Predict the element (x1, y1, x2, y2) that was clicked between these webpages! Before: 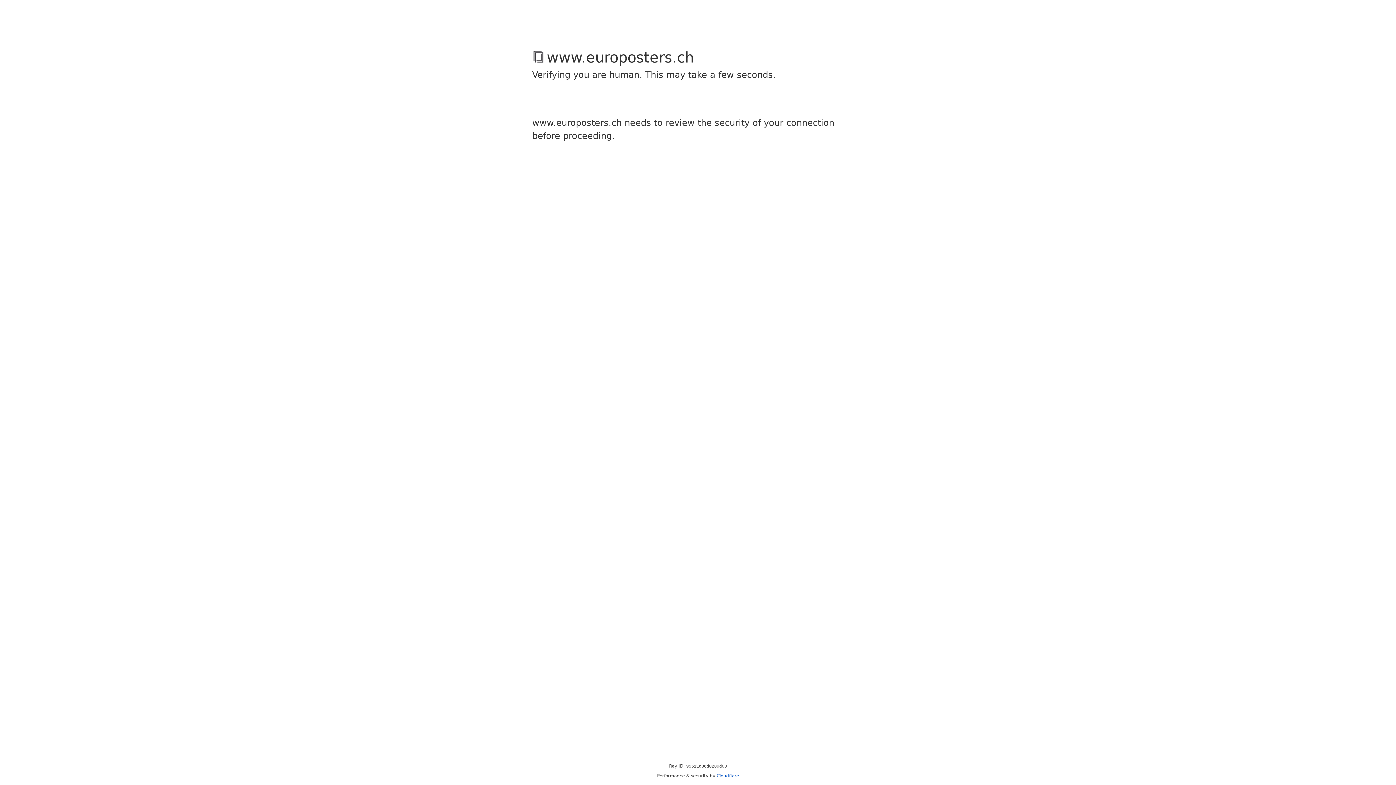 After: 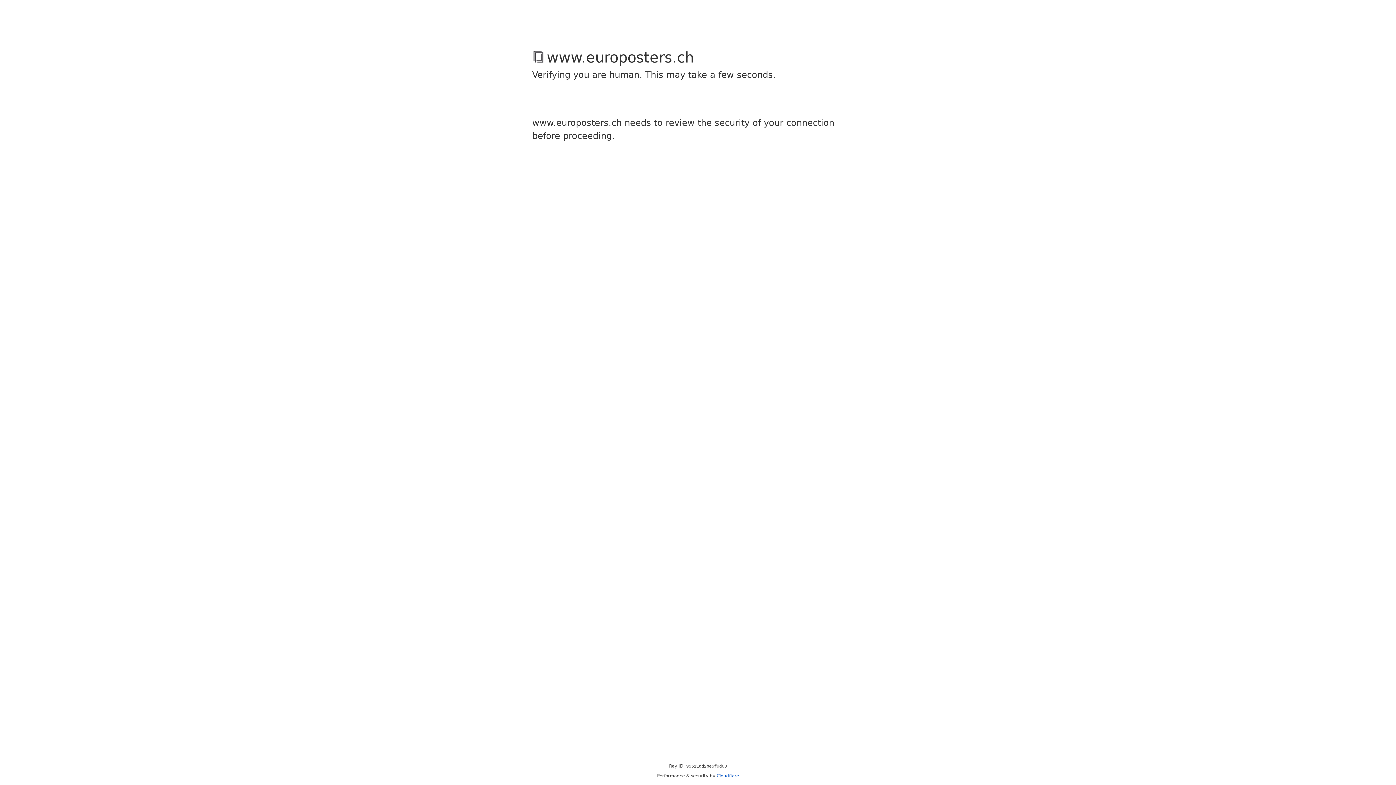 Action: bbox: (716, 773, 739, 778) label: Cloudflare